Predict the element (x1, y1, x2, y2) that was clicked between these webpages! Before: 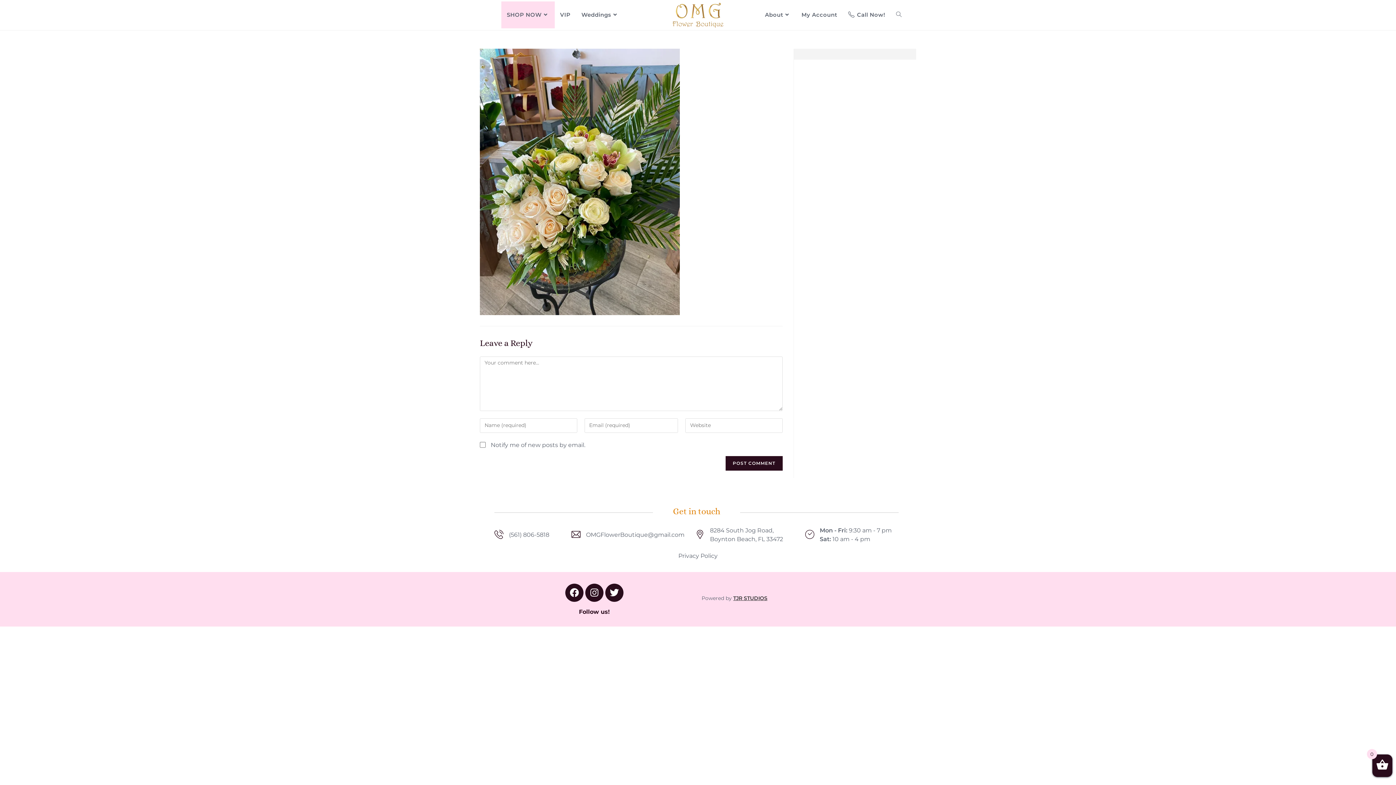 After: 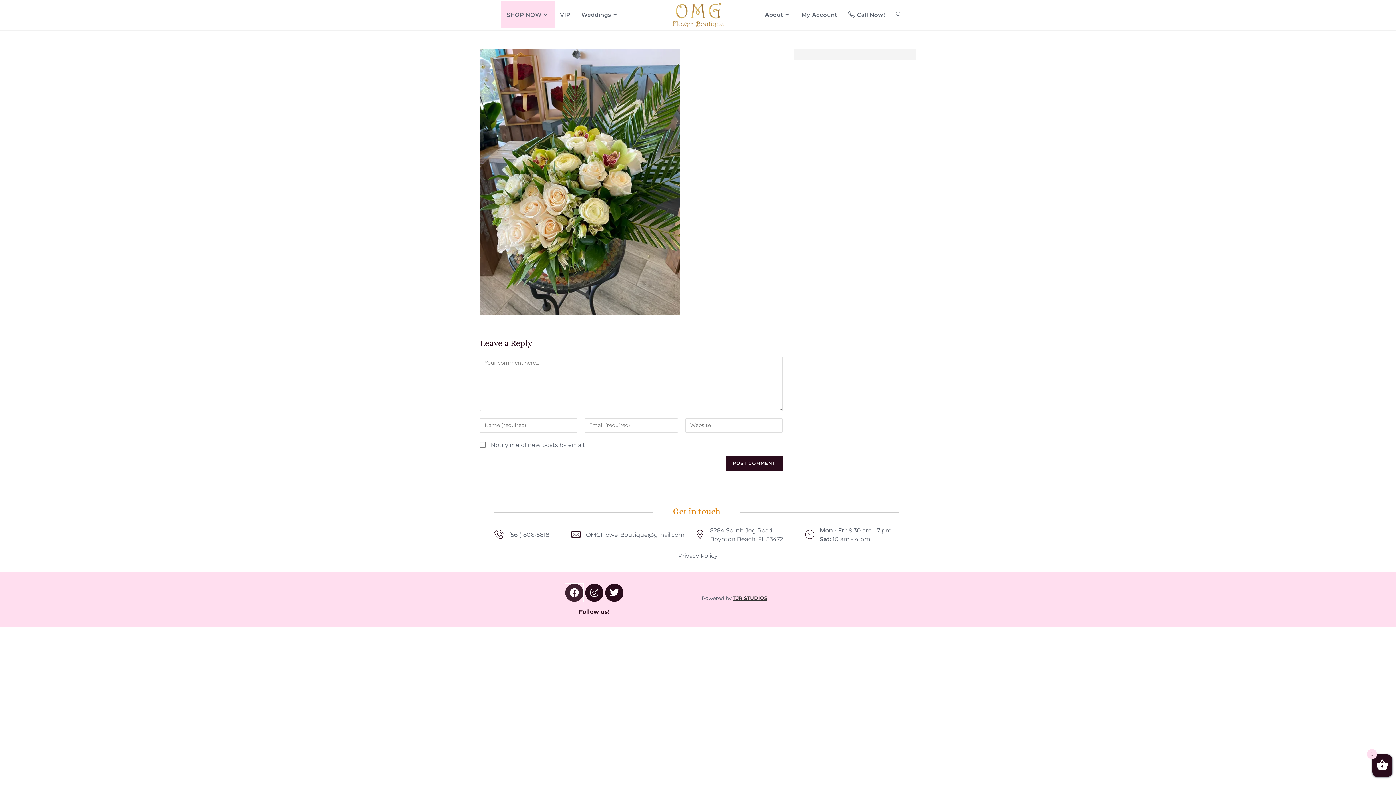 Action: label: Facebook bbox: (565, 583, 583, 602)